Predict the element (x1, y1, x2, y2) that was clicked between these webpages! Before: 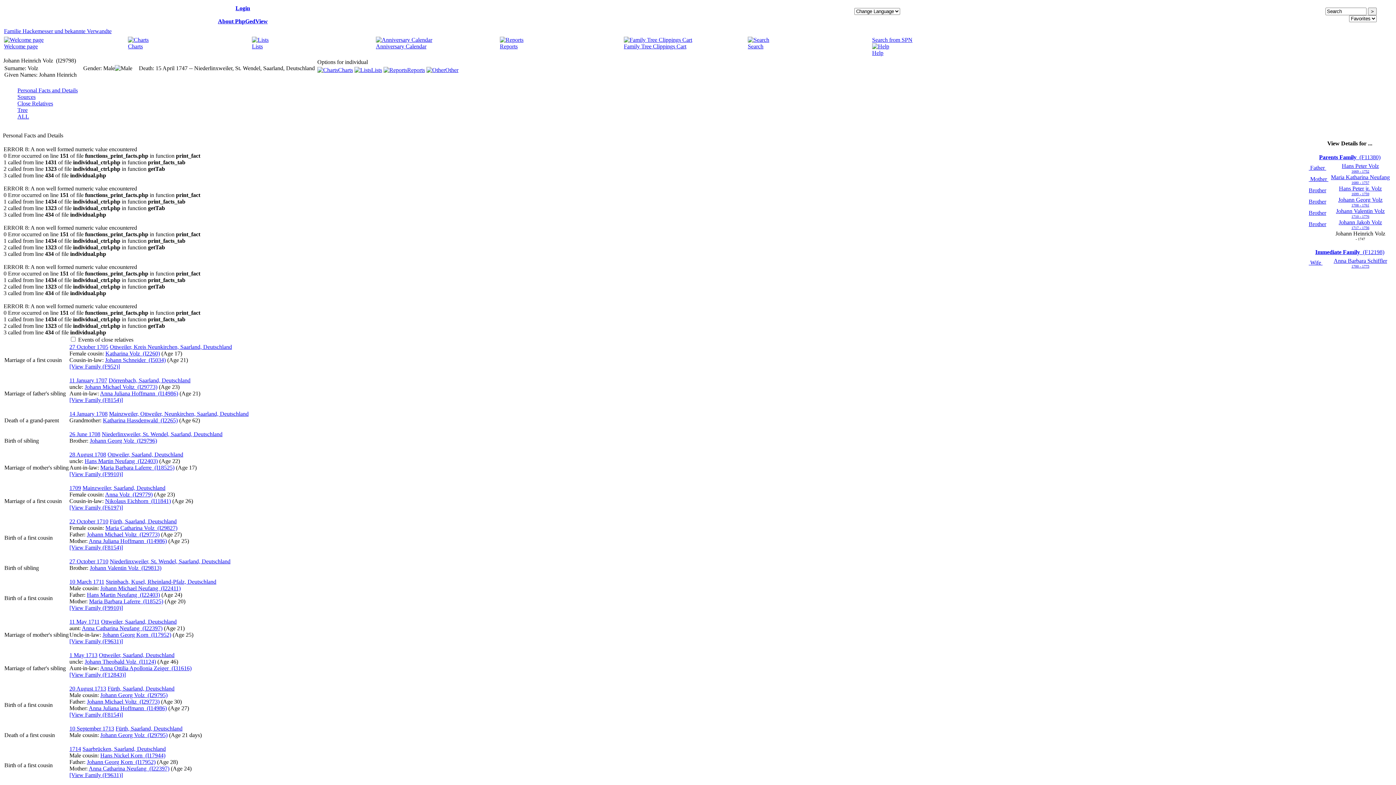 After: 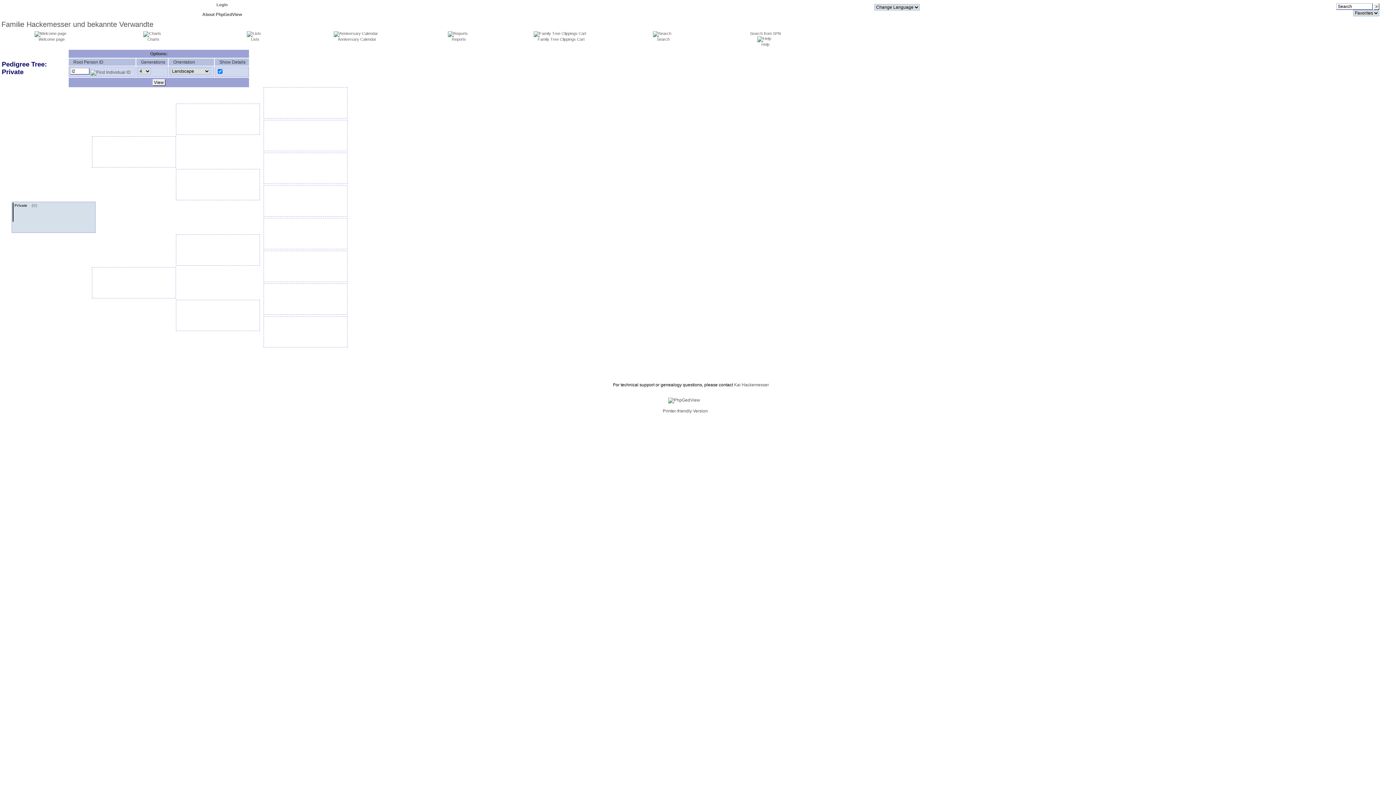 Action: label: 
Charts bbox: (128, 36, 148, 49)